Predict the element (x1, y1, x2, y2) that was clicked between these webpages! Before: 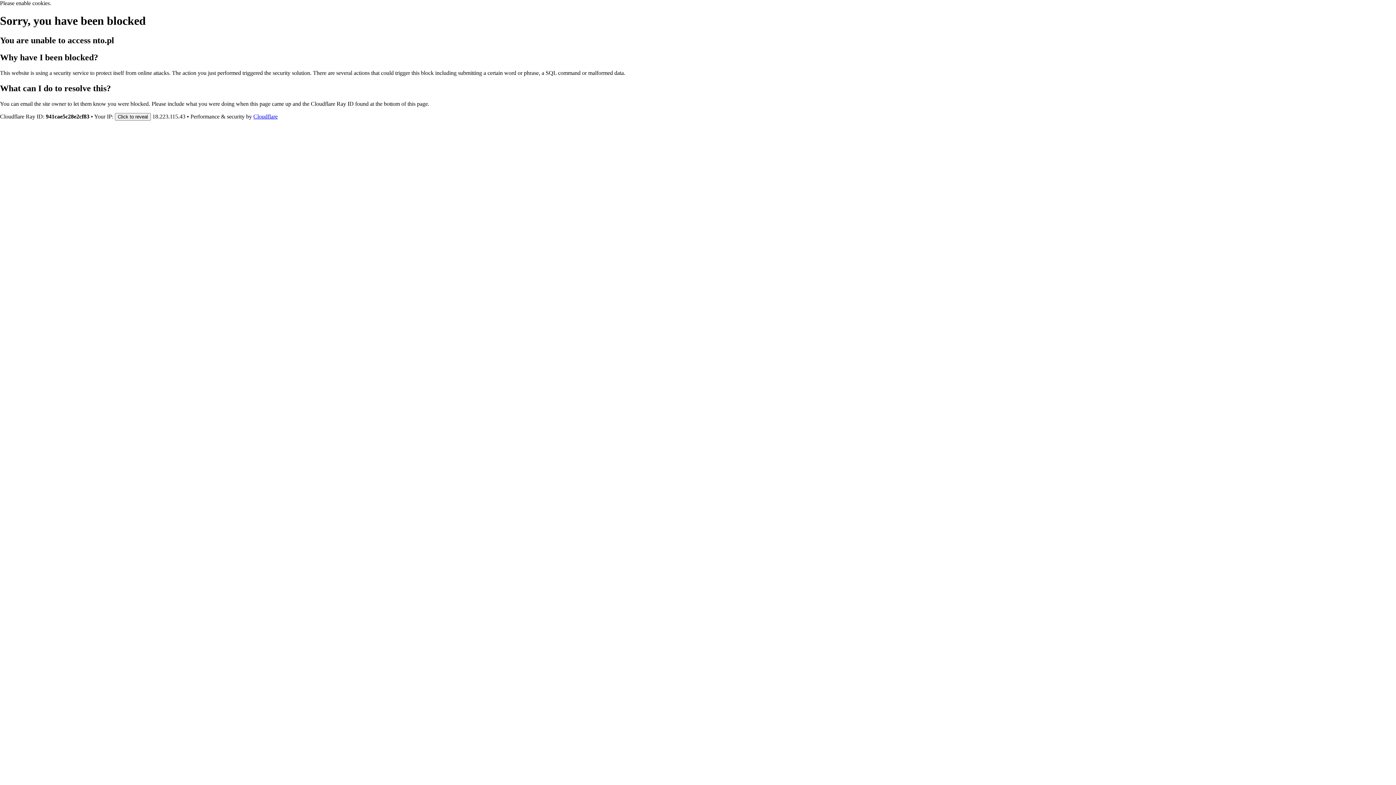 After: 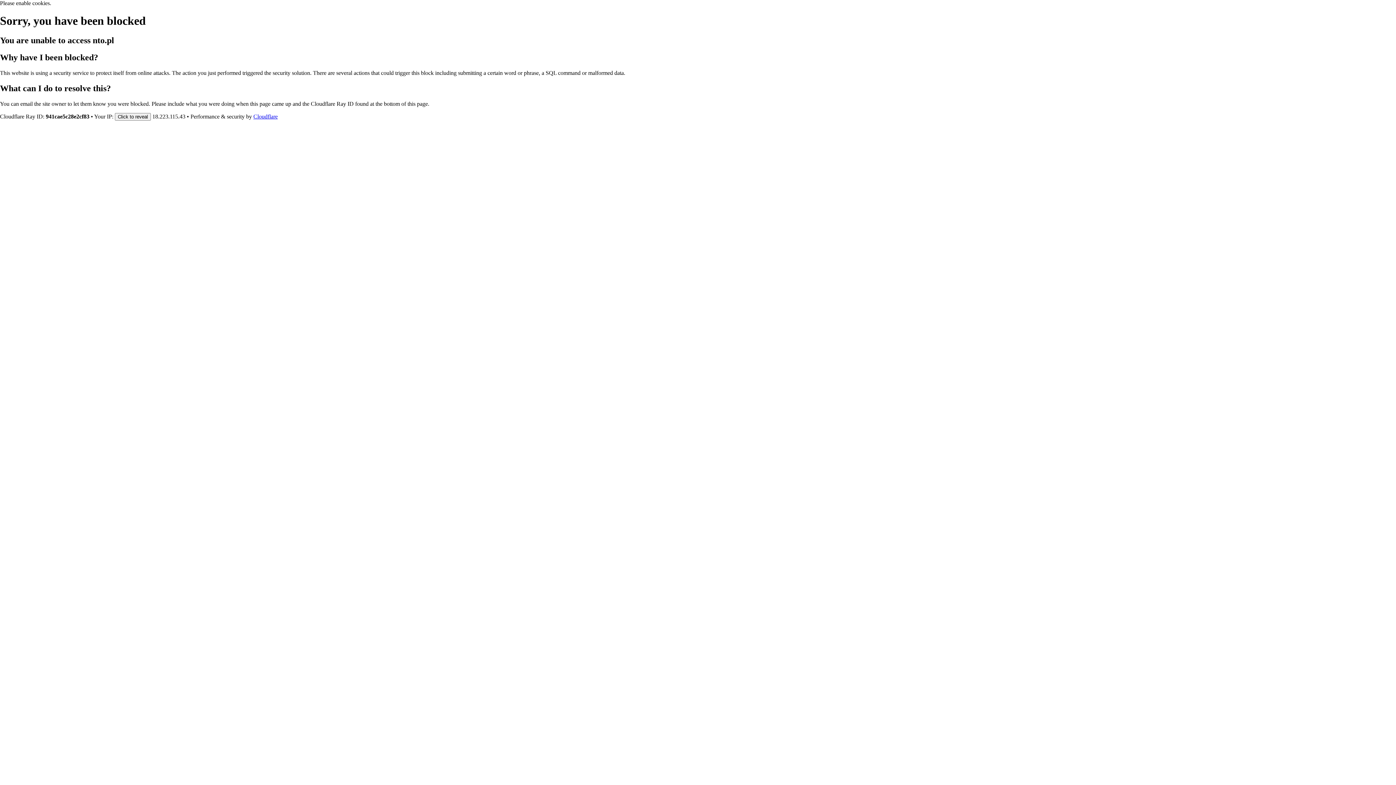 Action: label: Cloudflare bbox: (253, 113, 277, 119)